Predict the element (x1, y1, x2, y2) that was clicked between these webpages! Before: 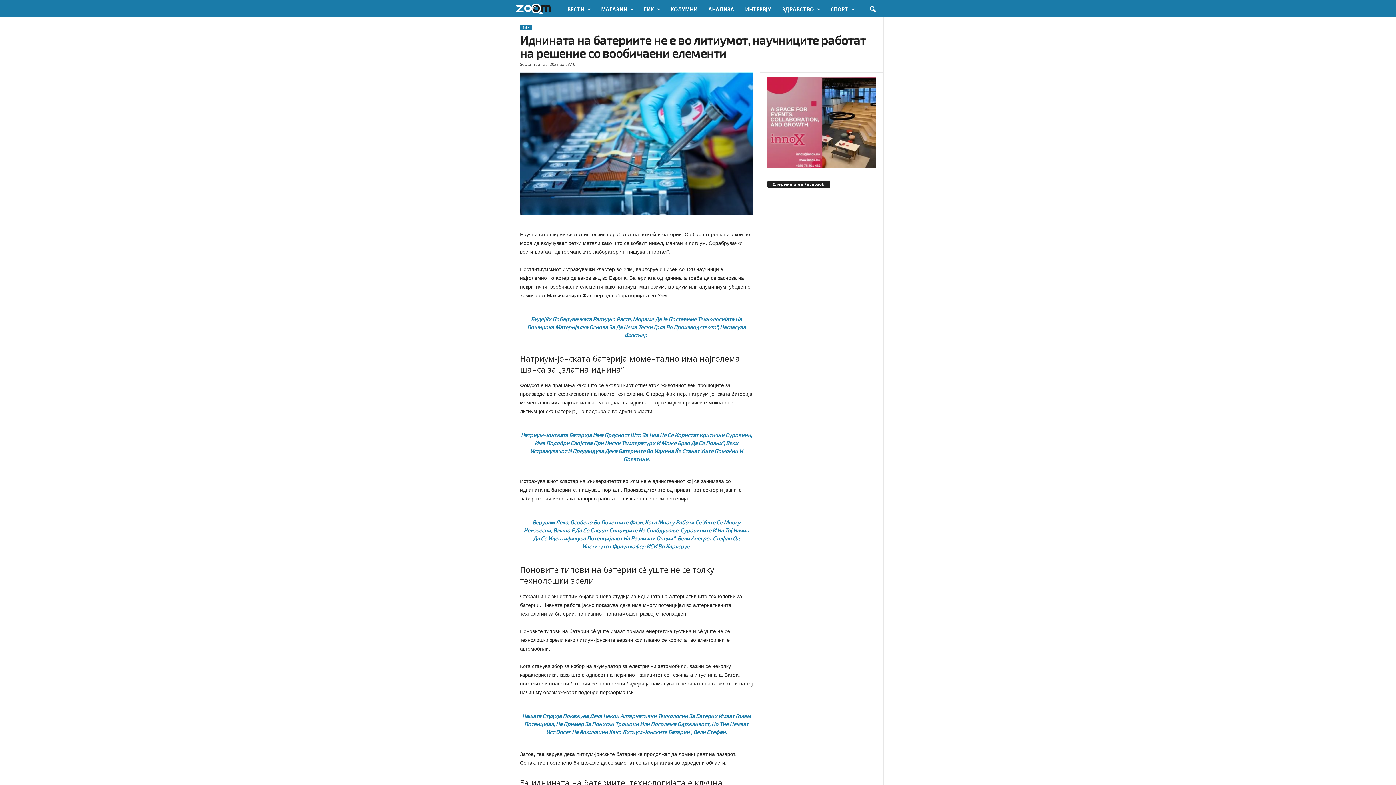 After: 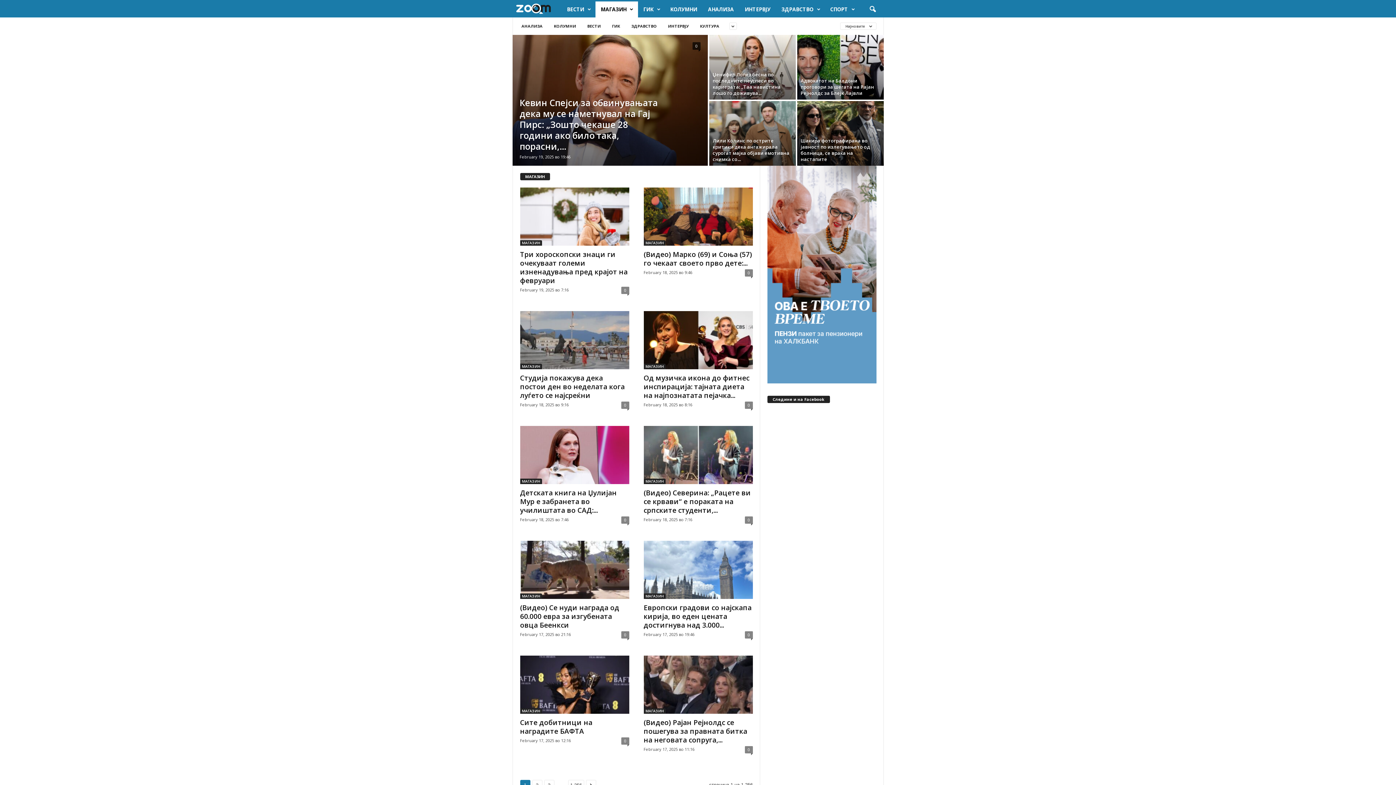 Action: label: МАГАЗИН bbox: (595, 1, 638, 17)